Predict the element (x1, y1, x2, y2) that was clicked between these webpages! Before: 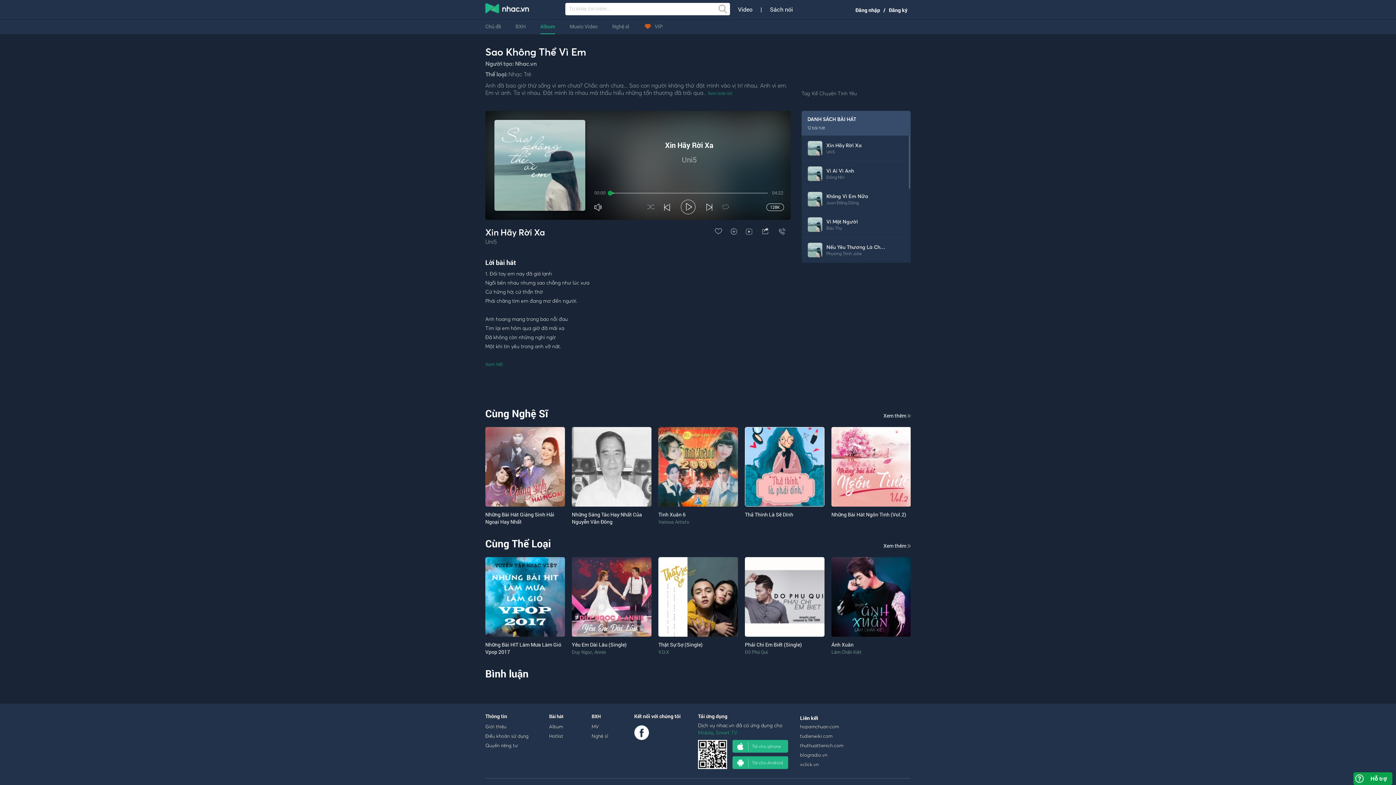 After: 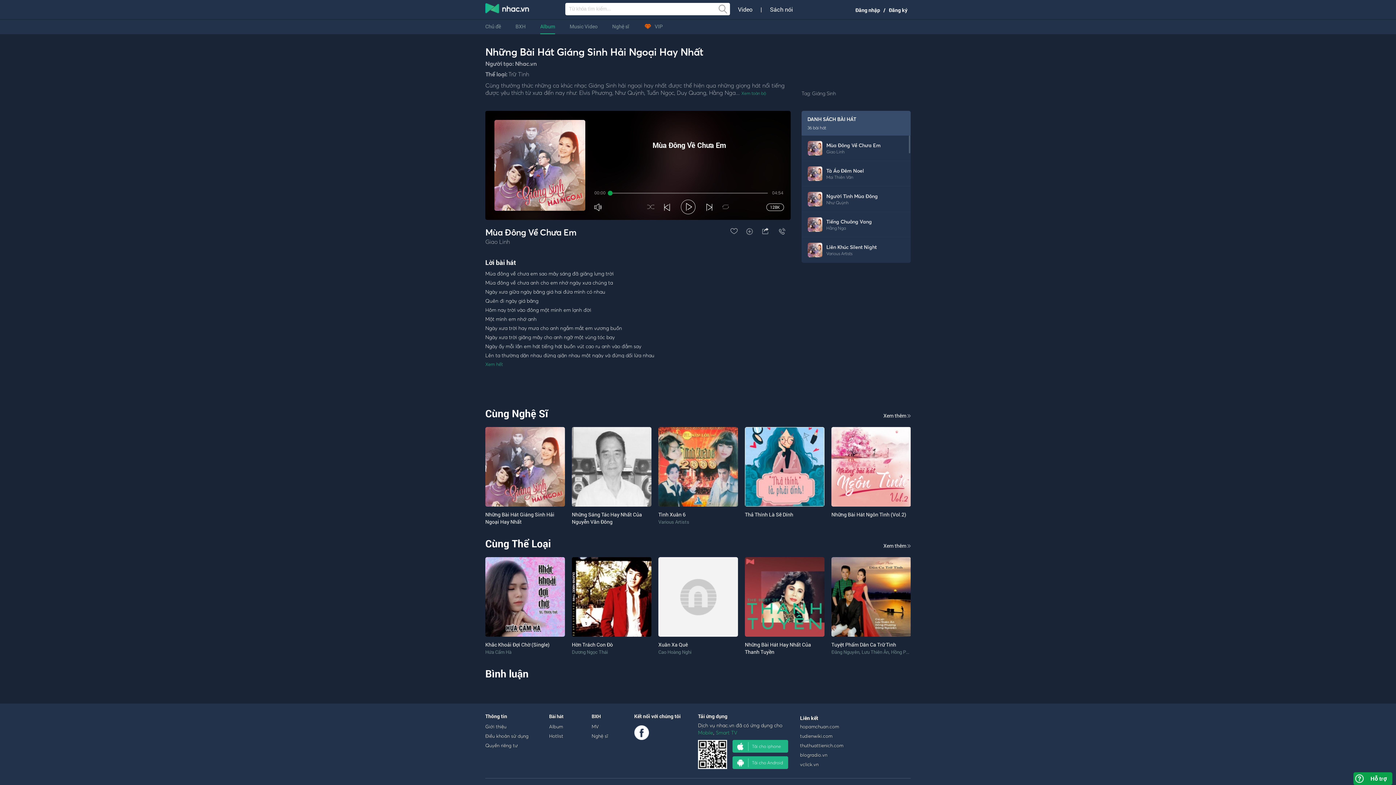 Action: bbox: (485, 511, 554, 525) label: Những Bài Hát Giáng Sinh Hải Ngoại Hay Nhất